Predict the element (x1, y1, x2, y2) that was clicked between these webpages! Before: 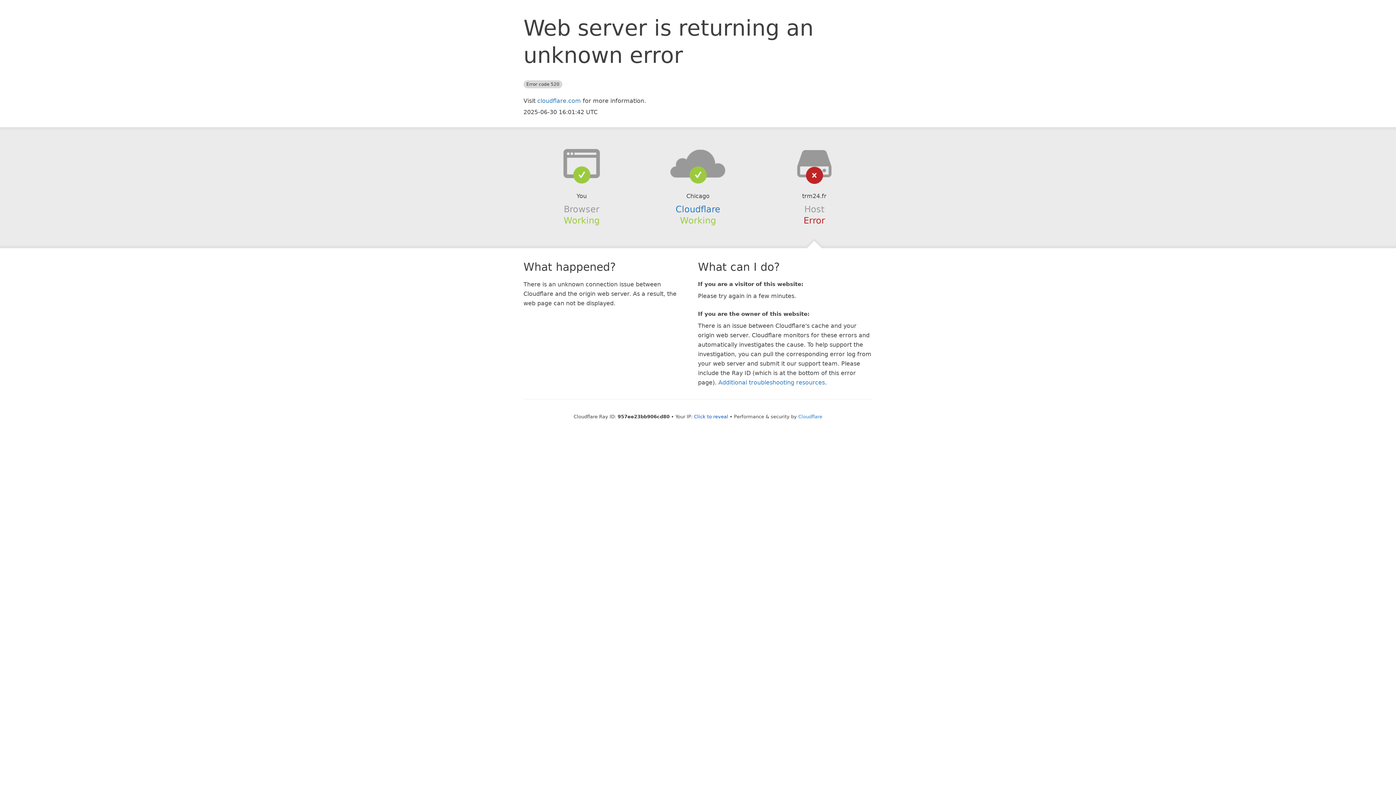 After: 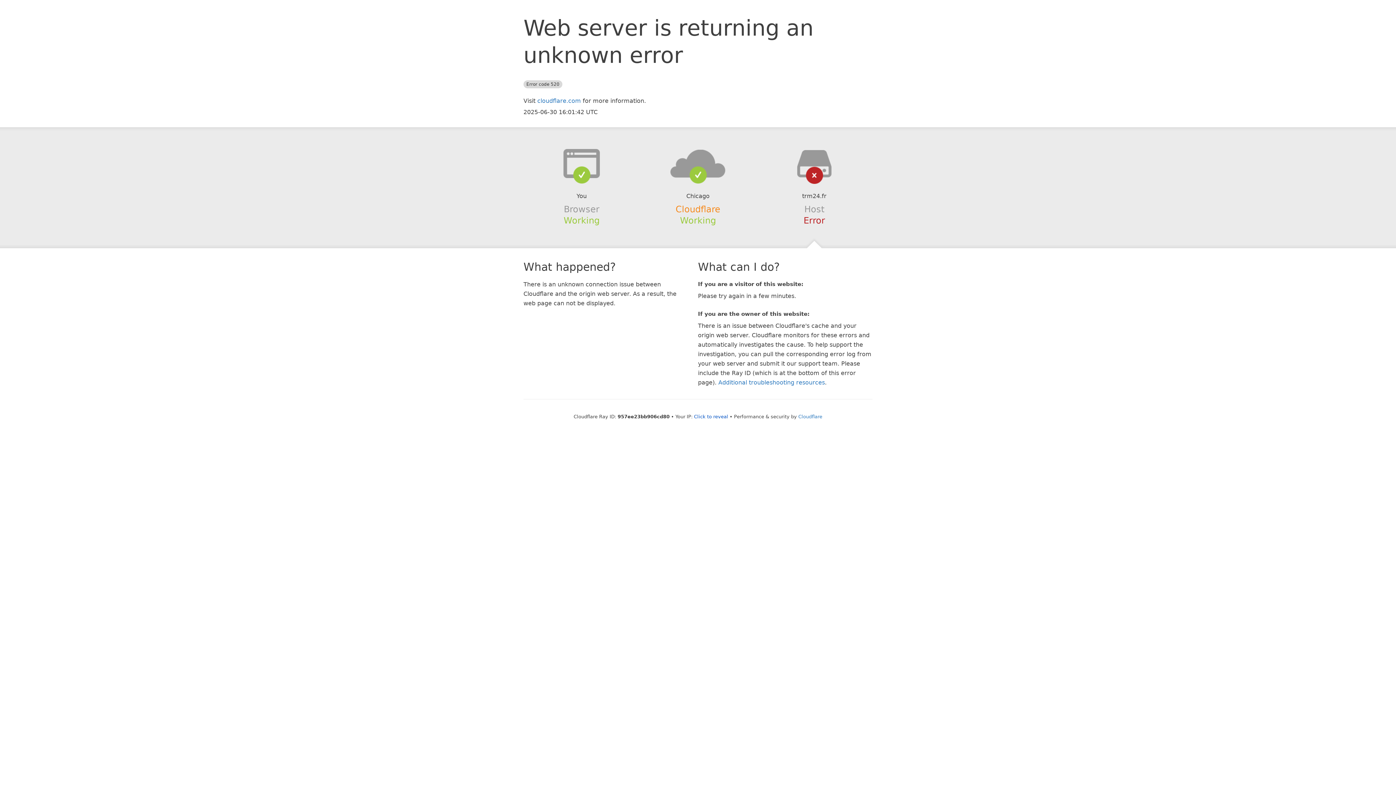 Action: bbox: (675, 204, 720, 214) label: Cloudflare